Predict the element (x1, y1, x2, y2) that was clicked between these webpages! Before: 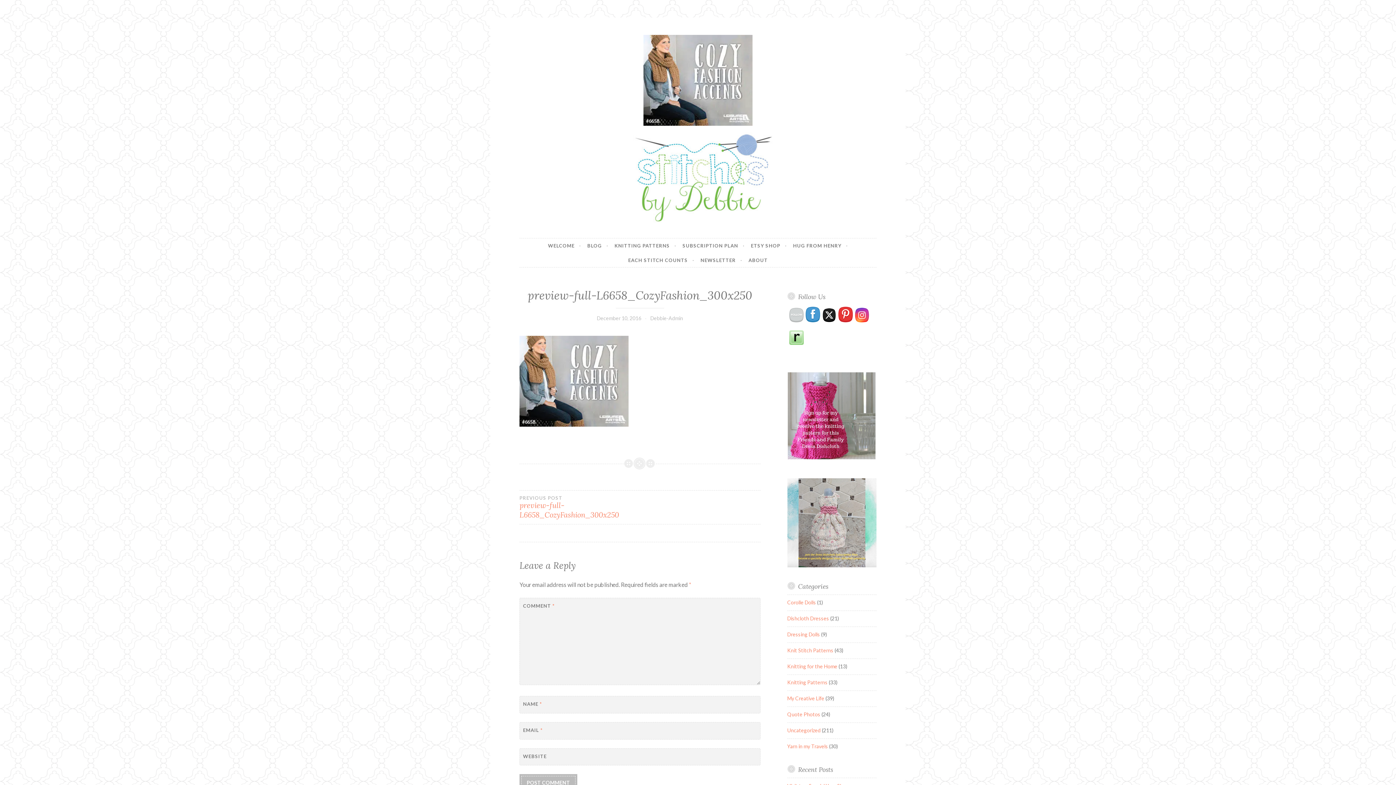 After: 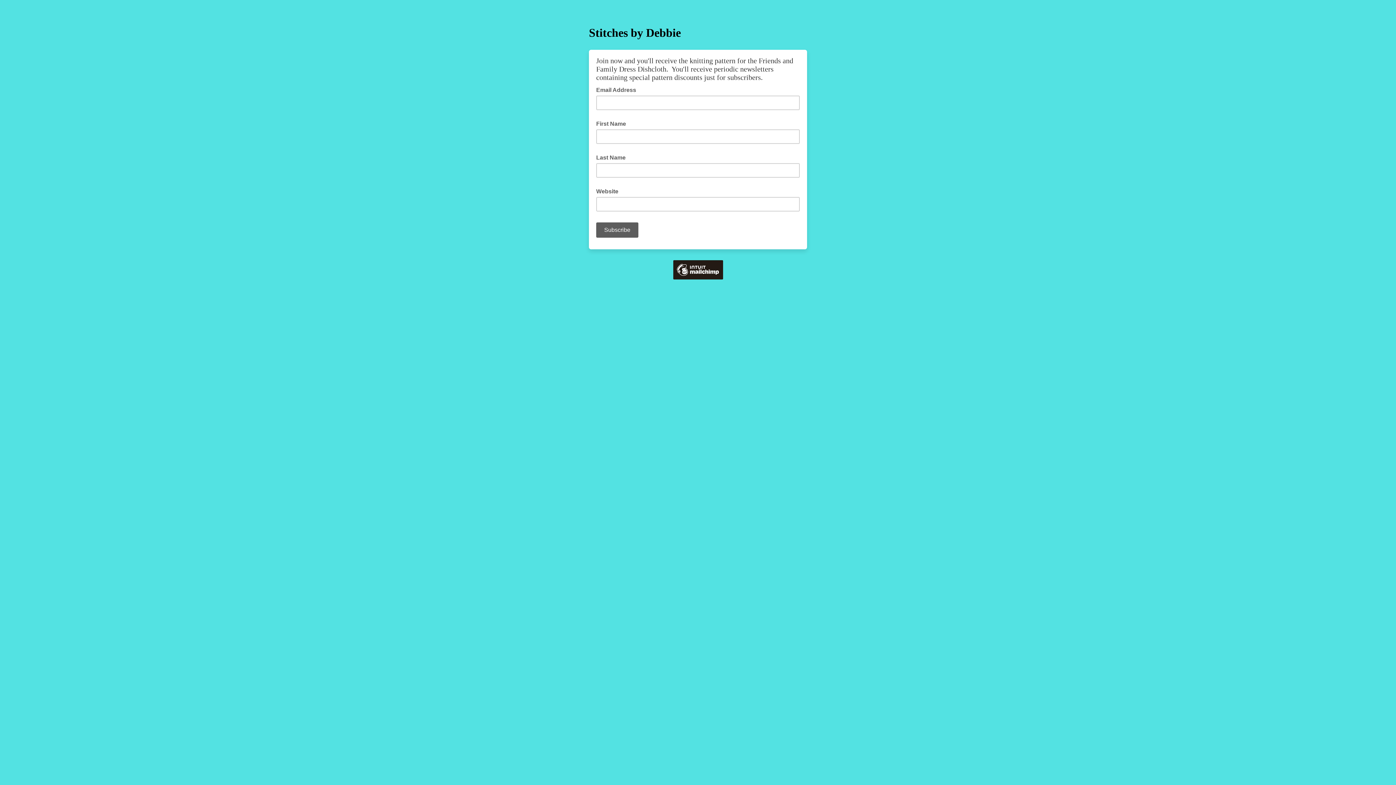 Action: bbox: (700, 253, 742, 267) label: NEWSLETTER